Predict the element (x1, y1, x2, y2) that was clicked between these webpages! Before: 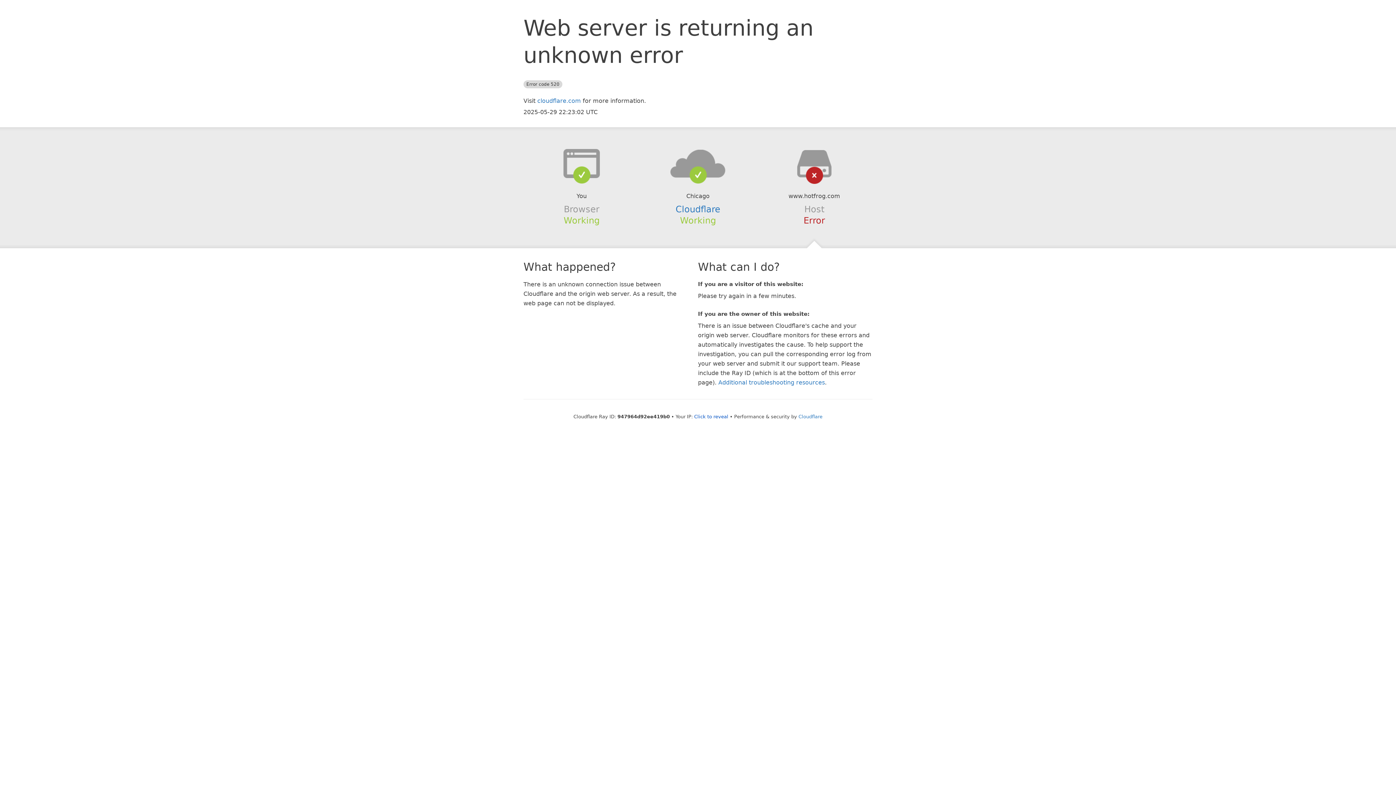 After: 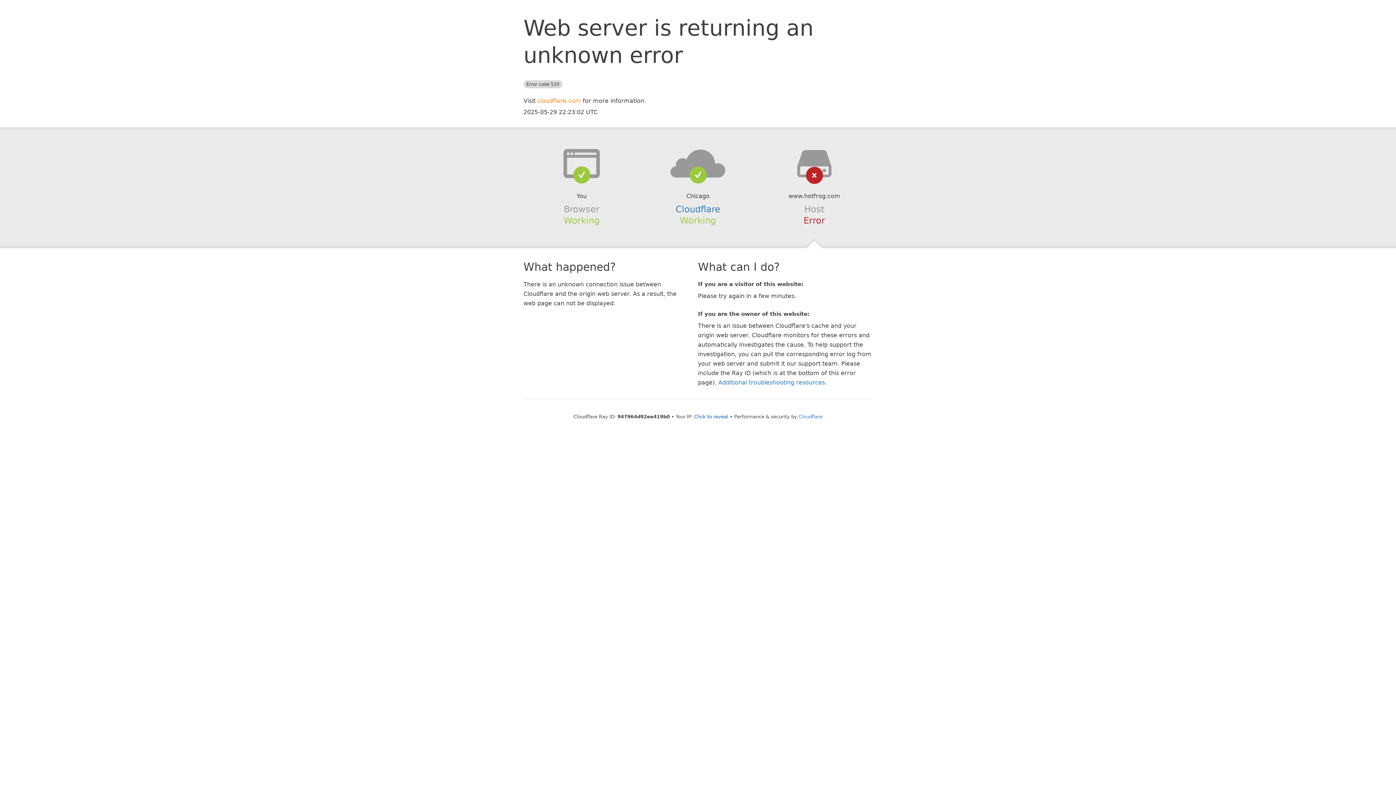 Action: bbox: (537, 97, 581, 104) label: cloudflare.com